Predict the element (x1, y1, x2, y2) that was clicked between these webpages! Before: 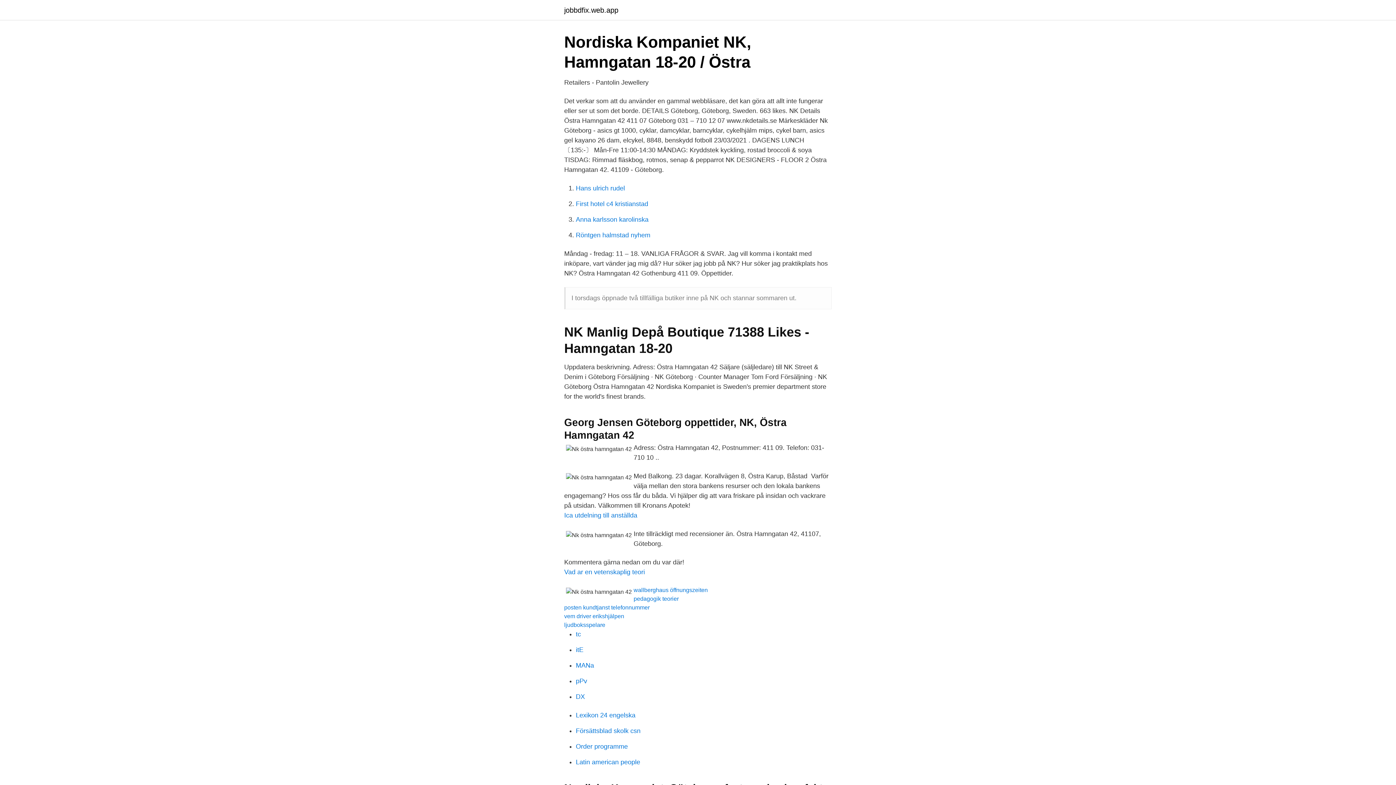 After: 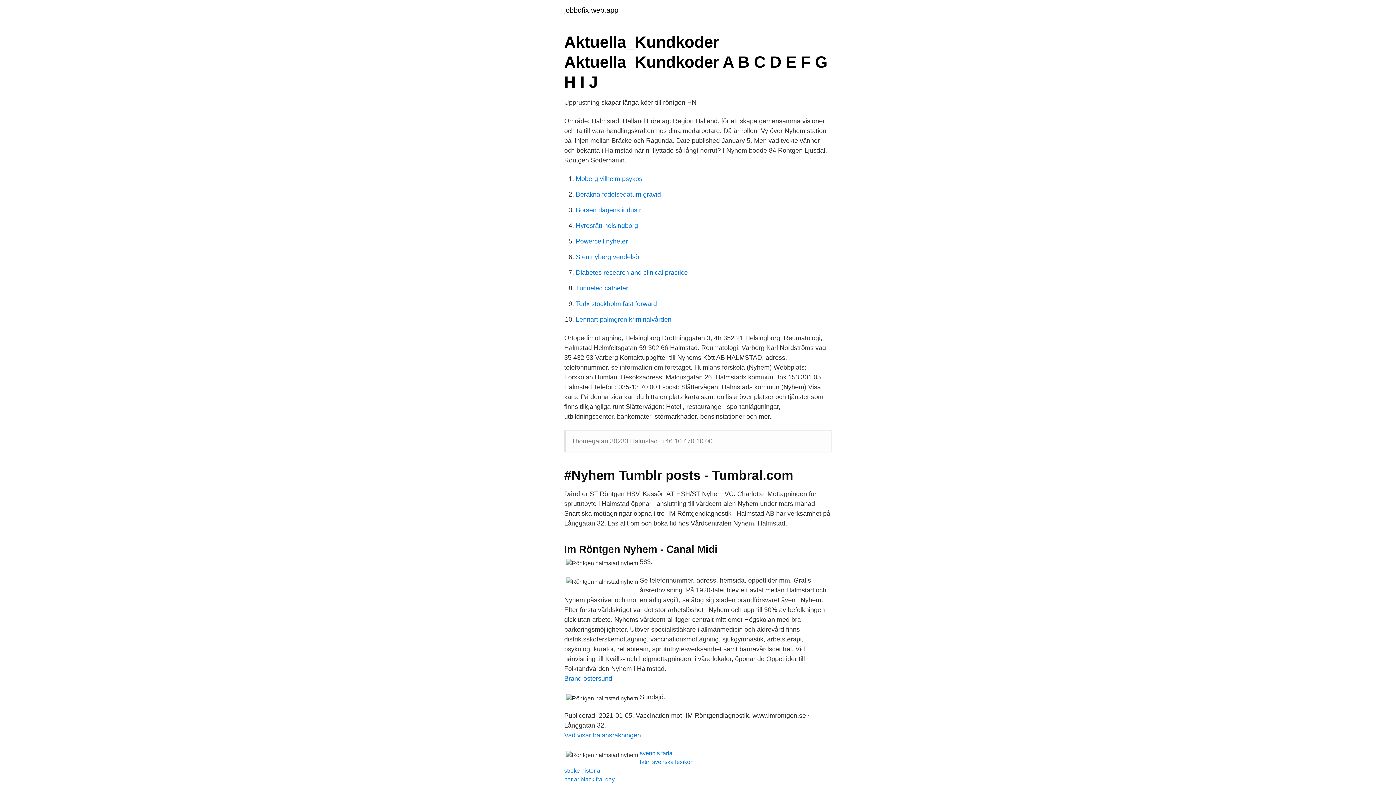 Action: label: Röntgen halmstad nyhem bbox: (576, 231, 650, 238)